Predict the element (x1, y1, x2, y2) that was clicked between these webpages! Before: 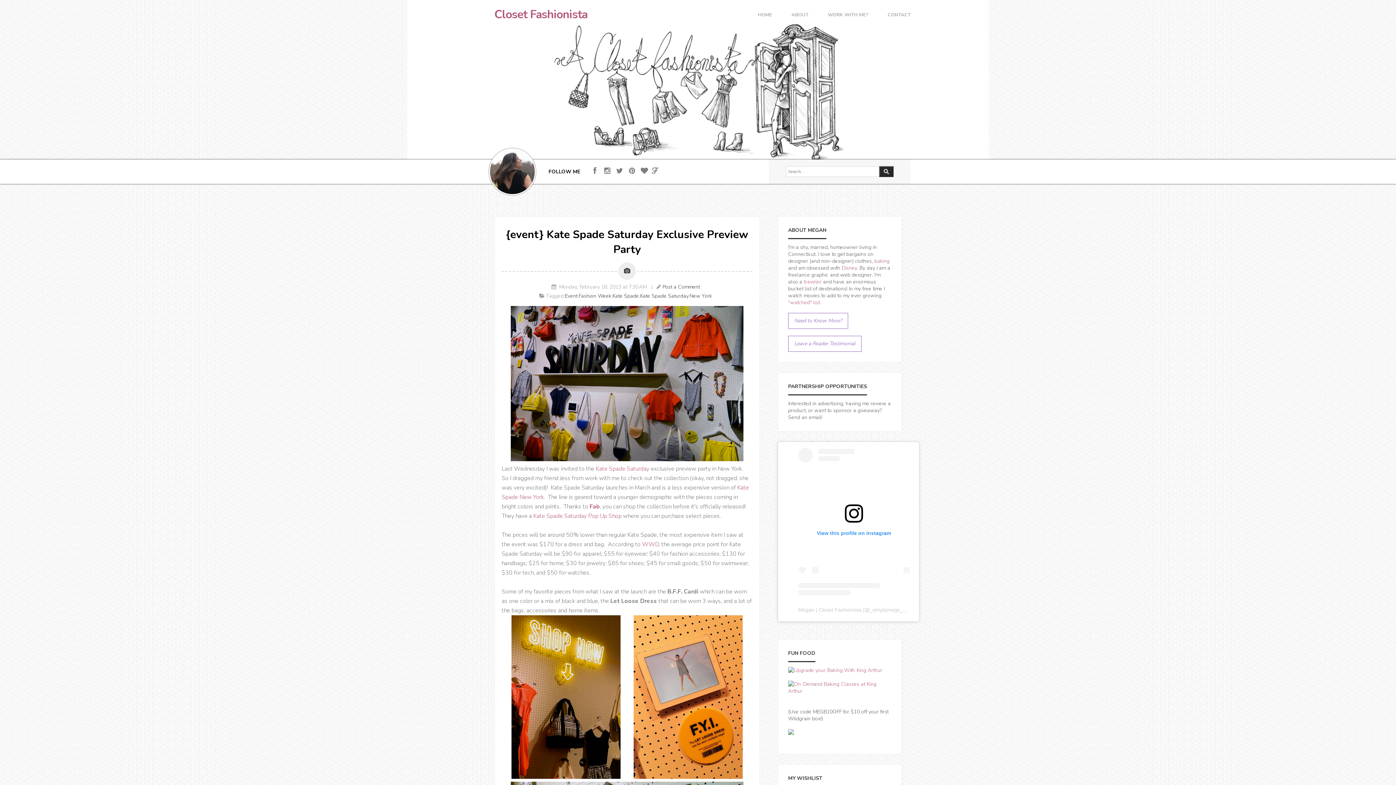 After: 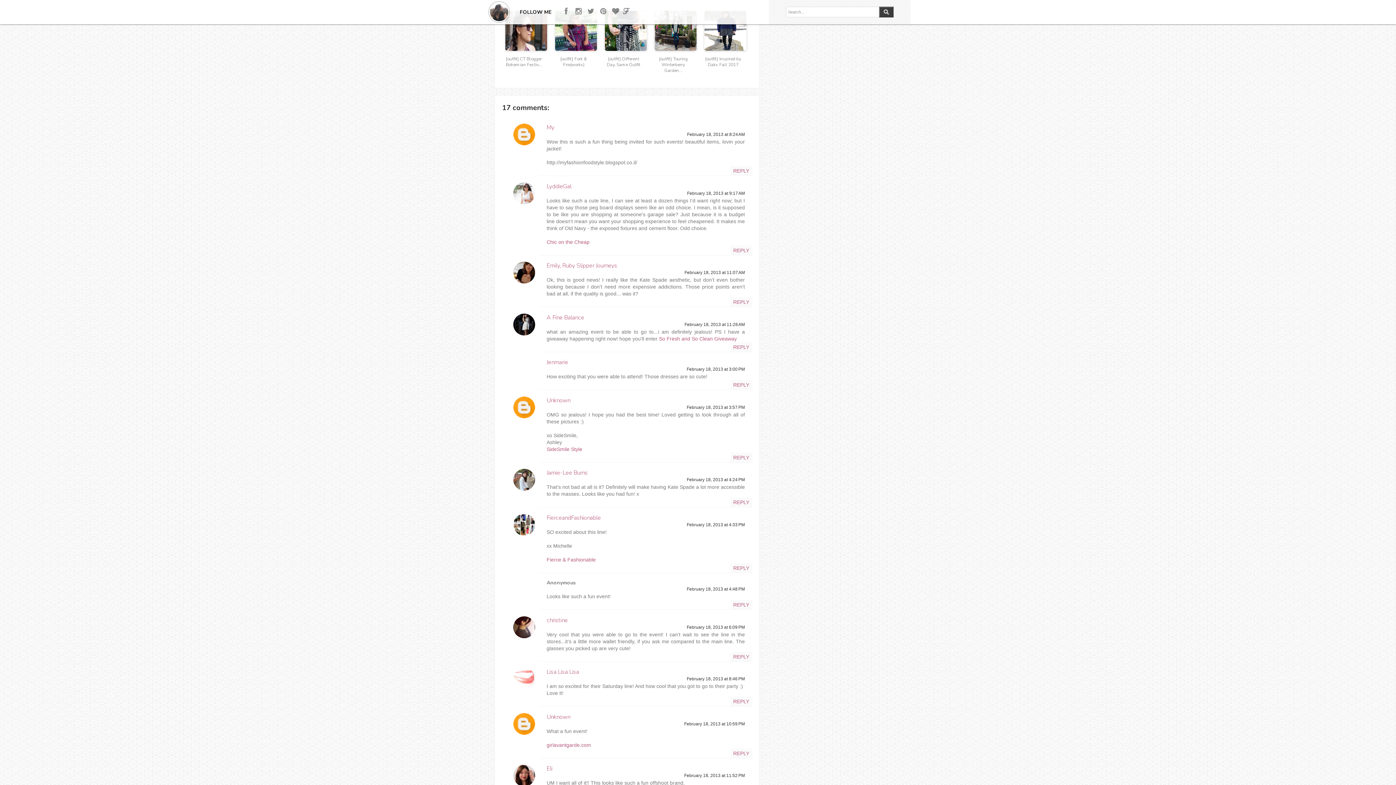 Action: label: Post a Comment bbox: (662, 283, 700, 290)